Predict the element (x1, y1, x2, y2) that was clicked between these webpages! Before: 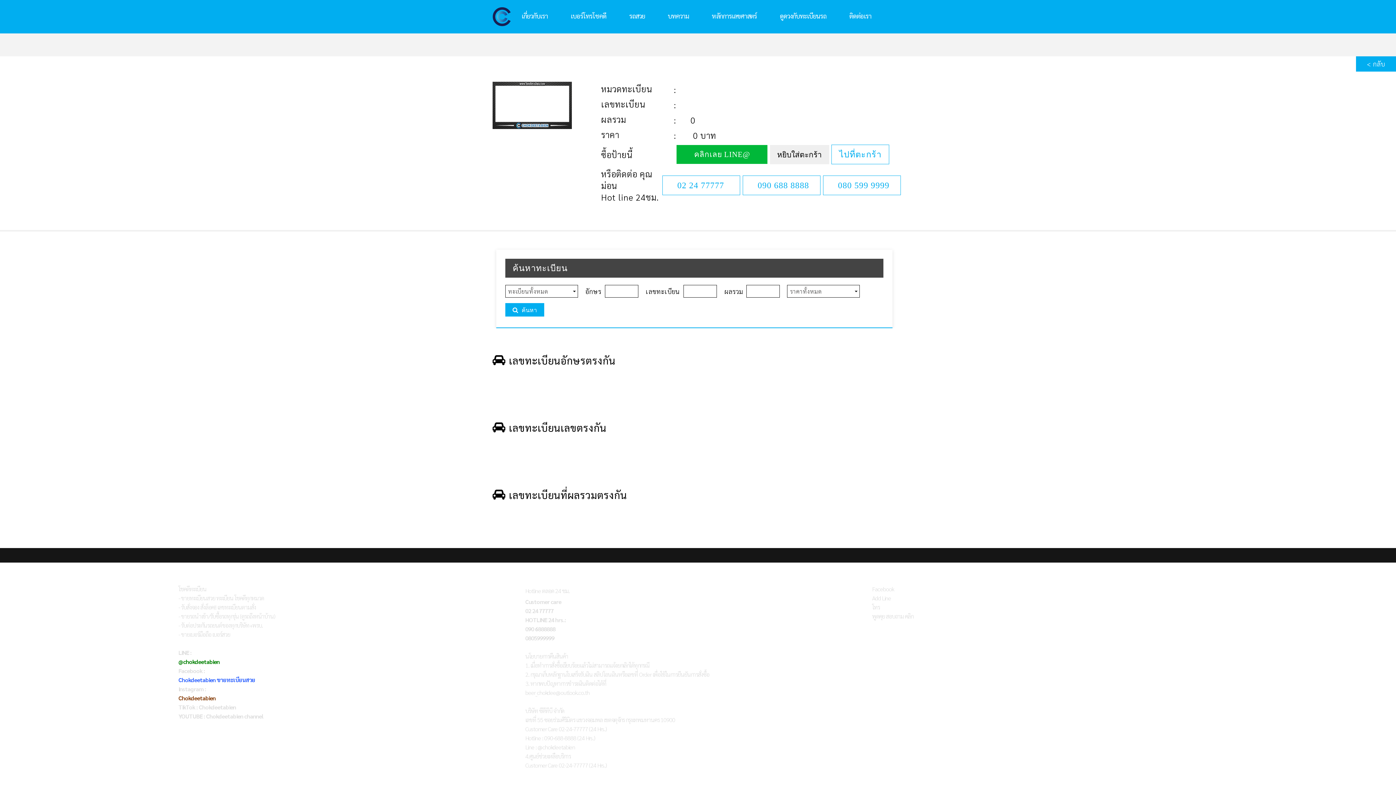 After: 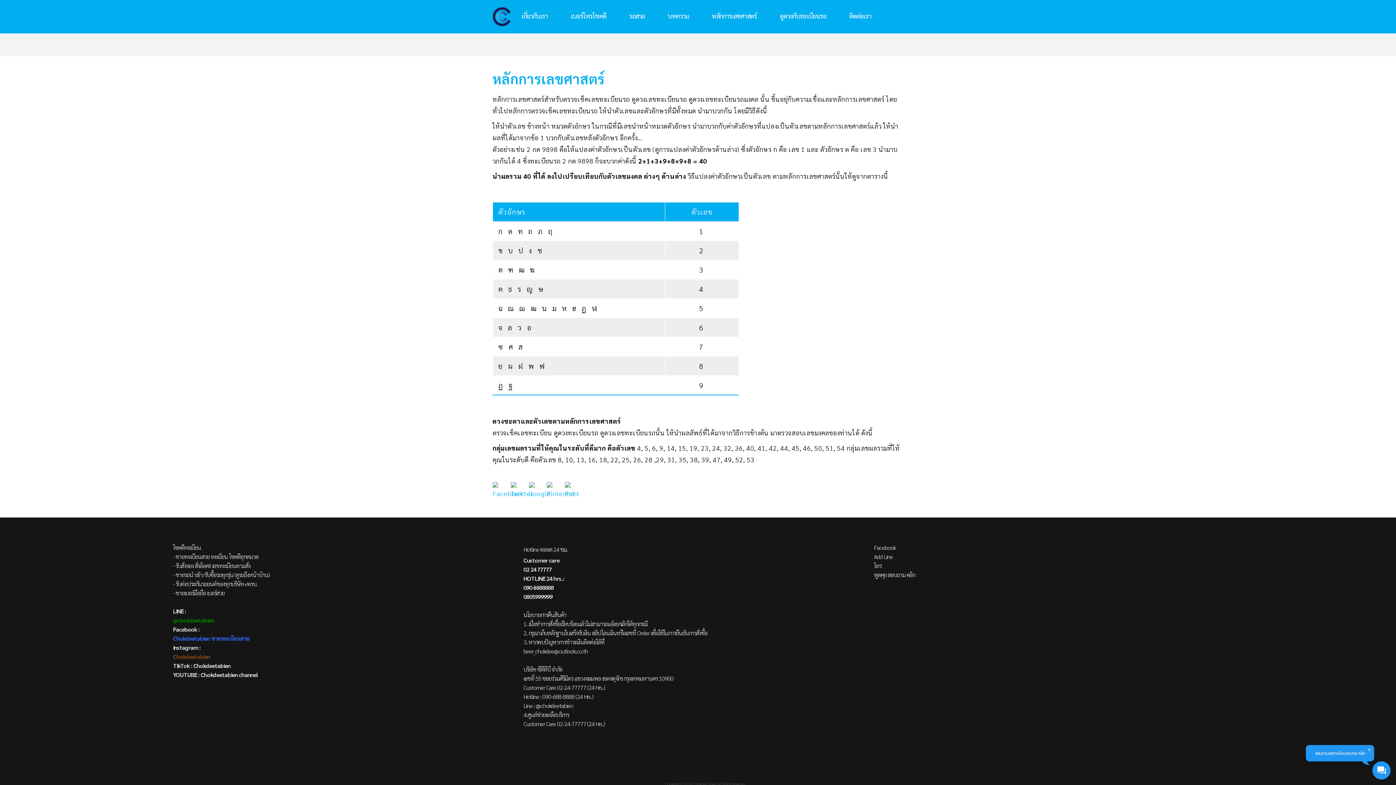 Action: bbox: (712, 11, 757, 20) label: หลักการเลขศาสตร์